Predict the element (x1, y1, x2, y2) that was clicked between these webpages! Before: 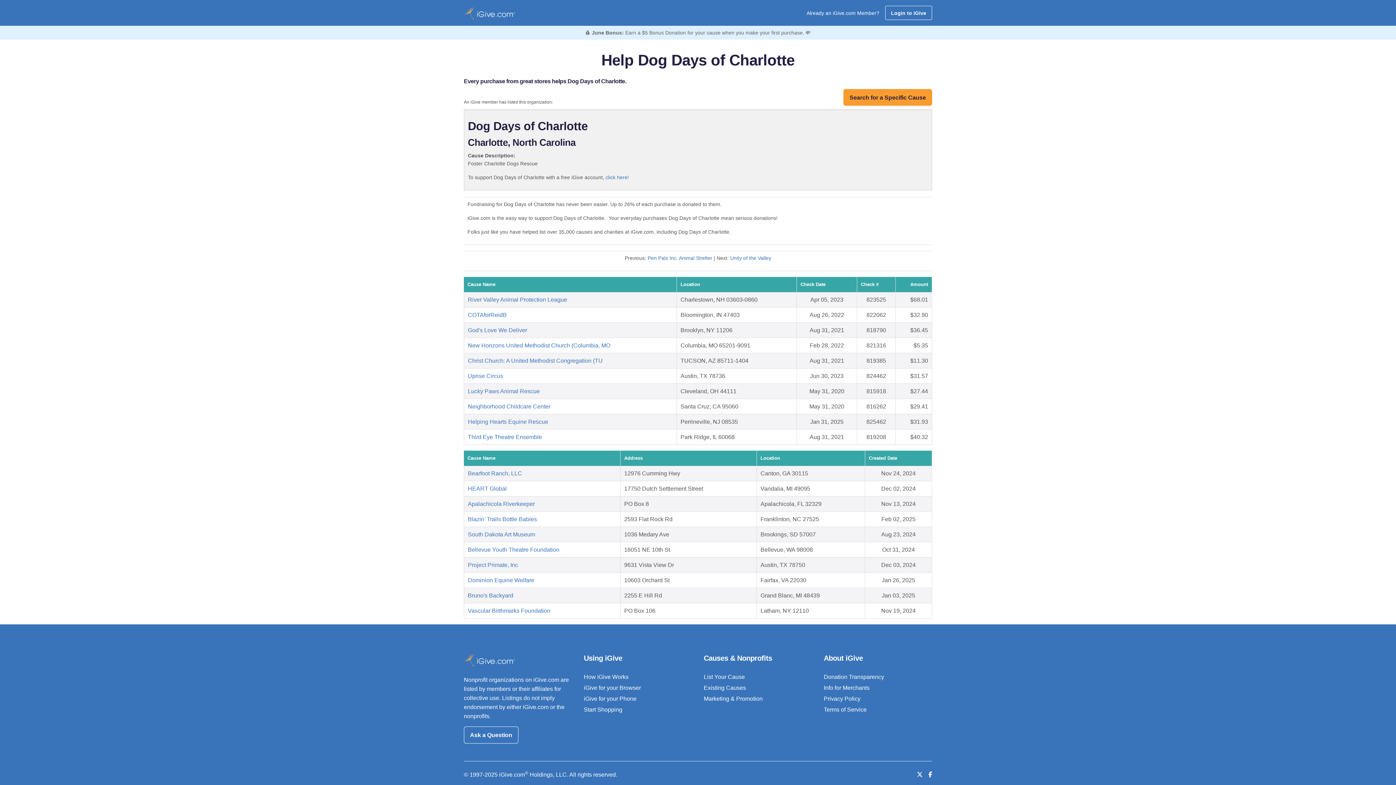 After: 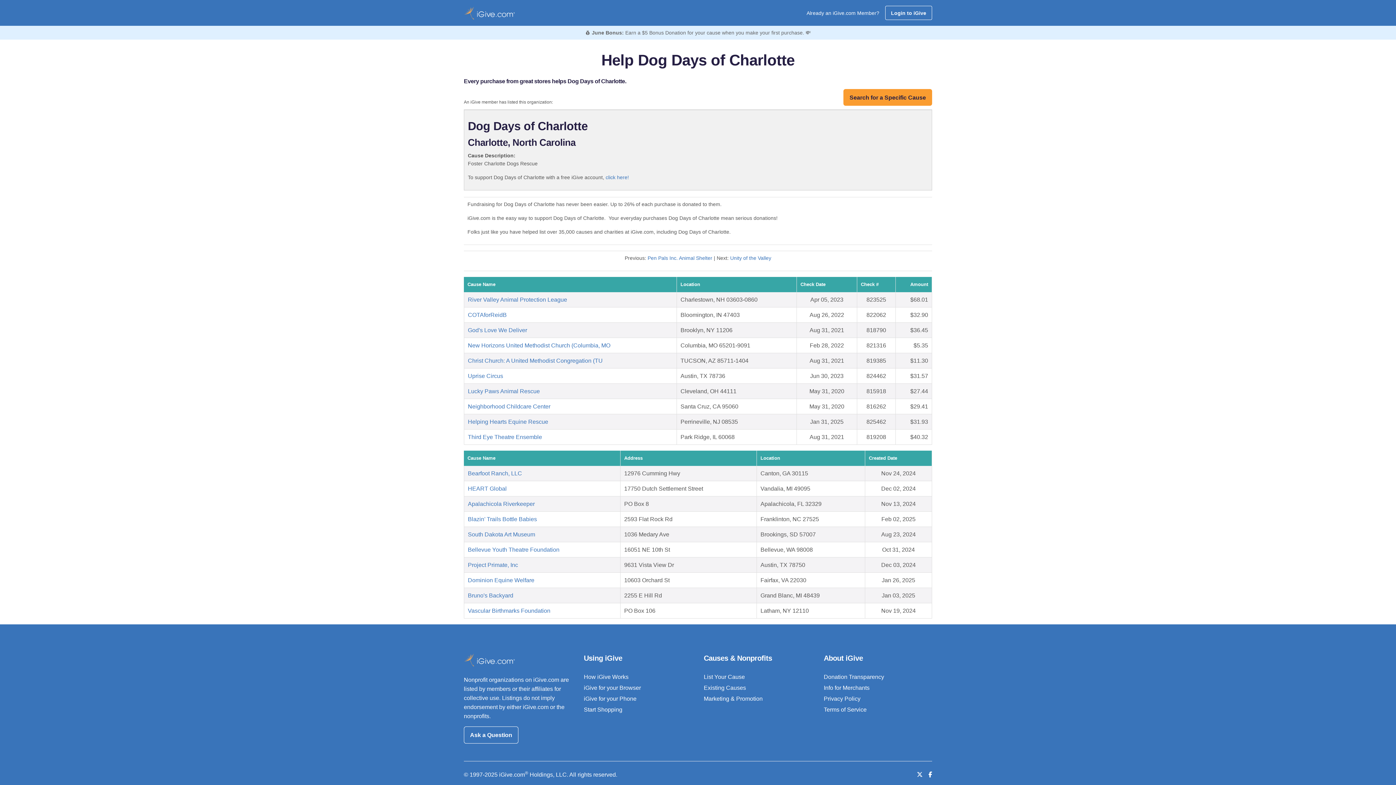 Action: bbox: (928, 771, 932, 778) label: Like us on Facebook